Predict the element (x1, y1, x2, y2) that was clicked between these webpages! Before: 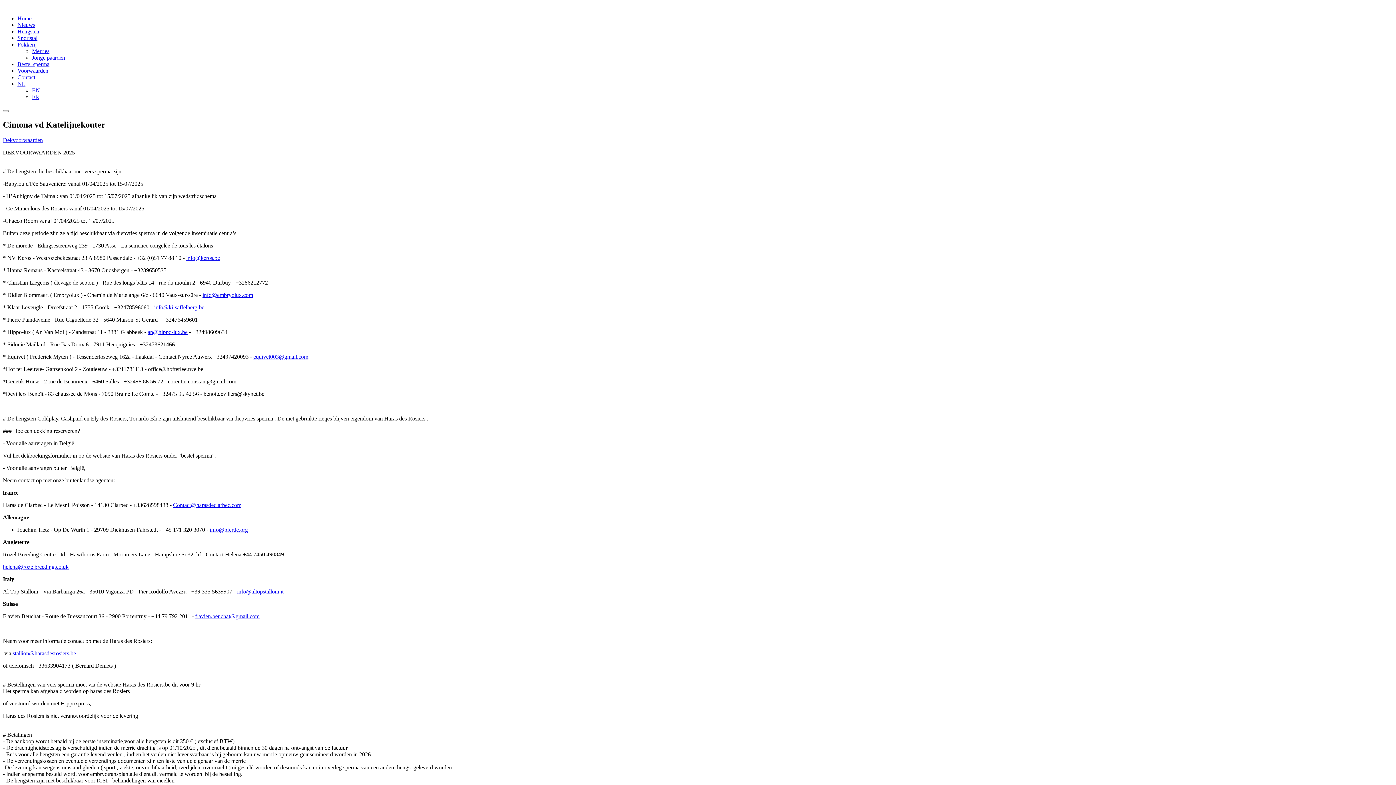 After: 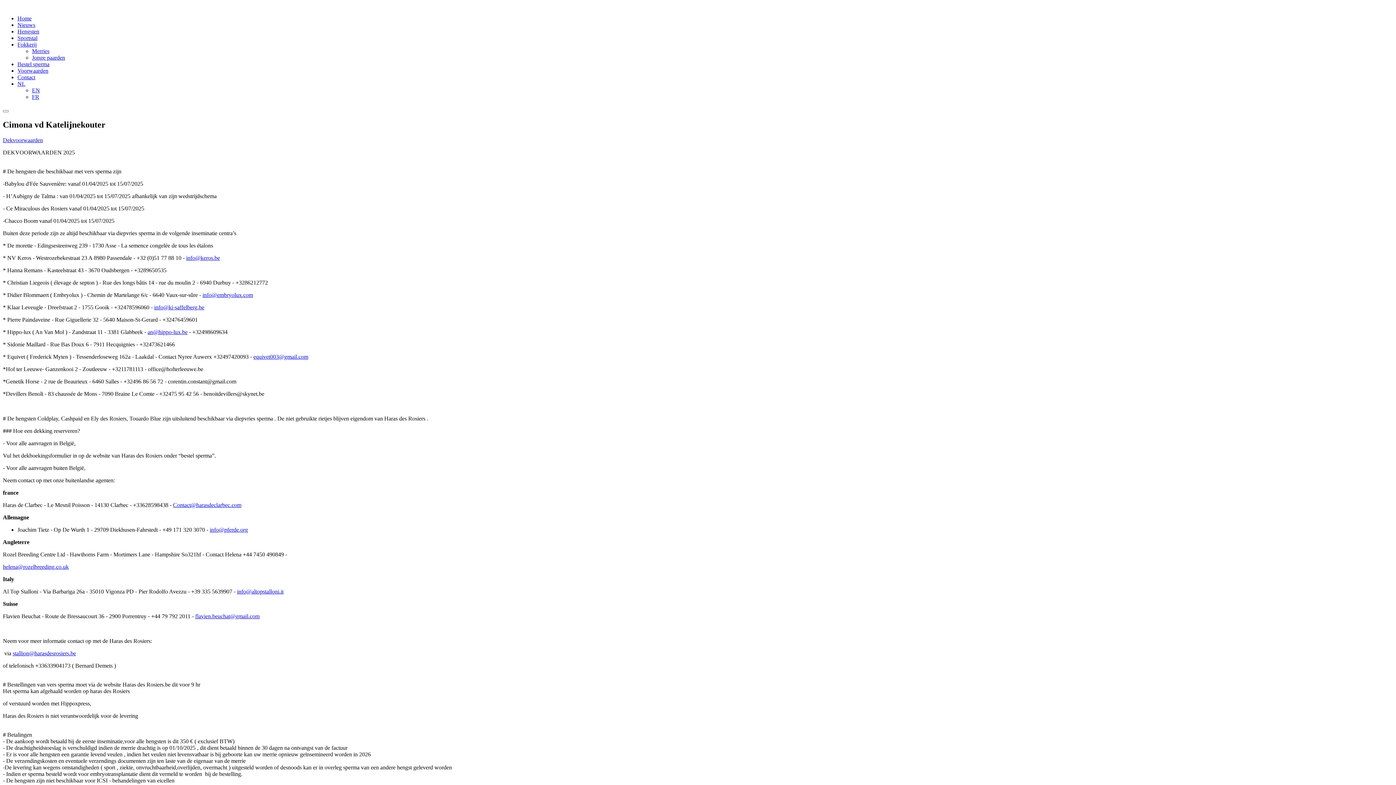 Action: label: info@embryolux.com bbox: (202, 291, 253, 298)